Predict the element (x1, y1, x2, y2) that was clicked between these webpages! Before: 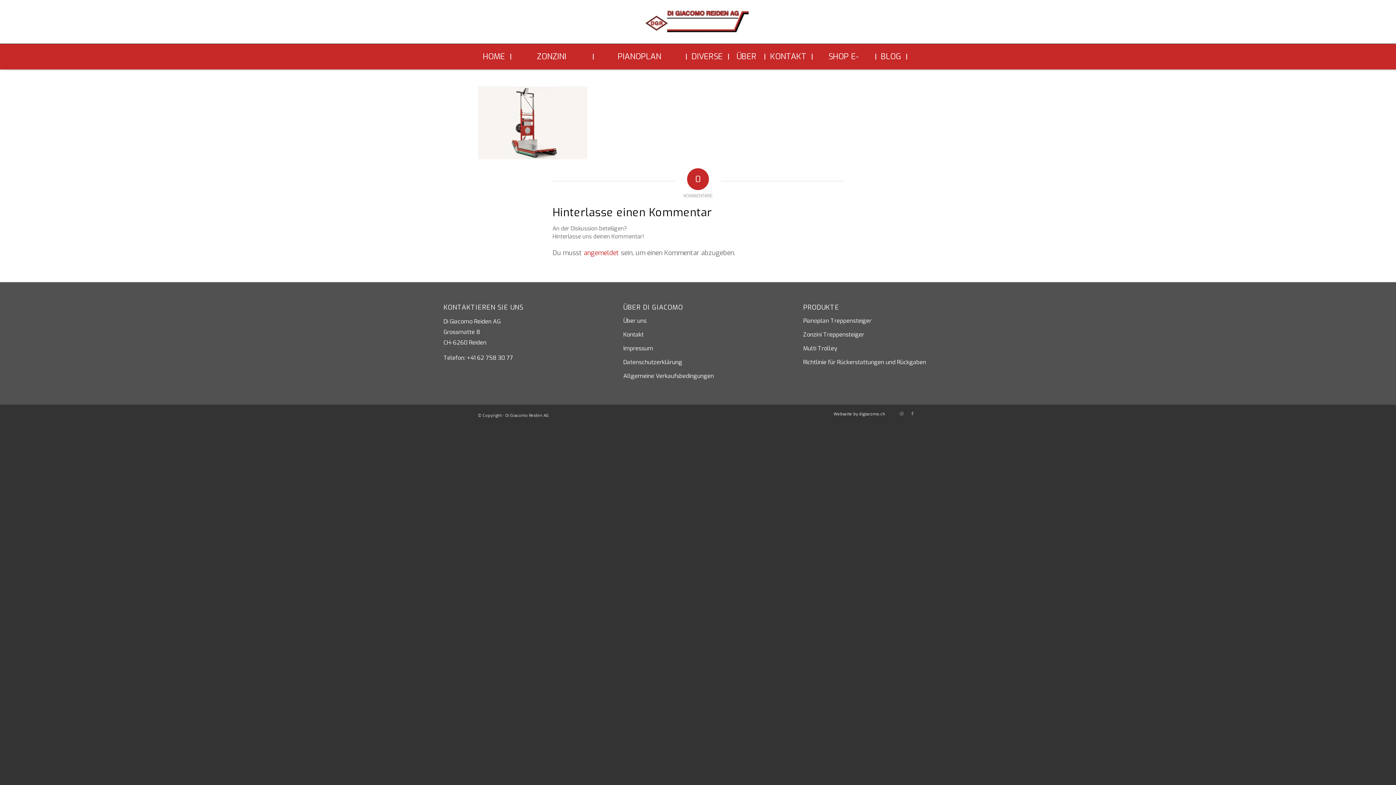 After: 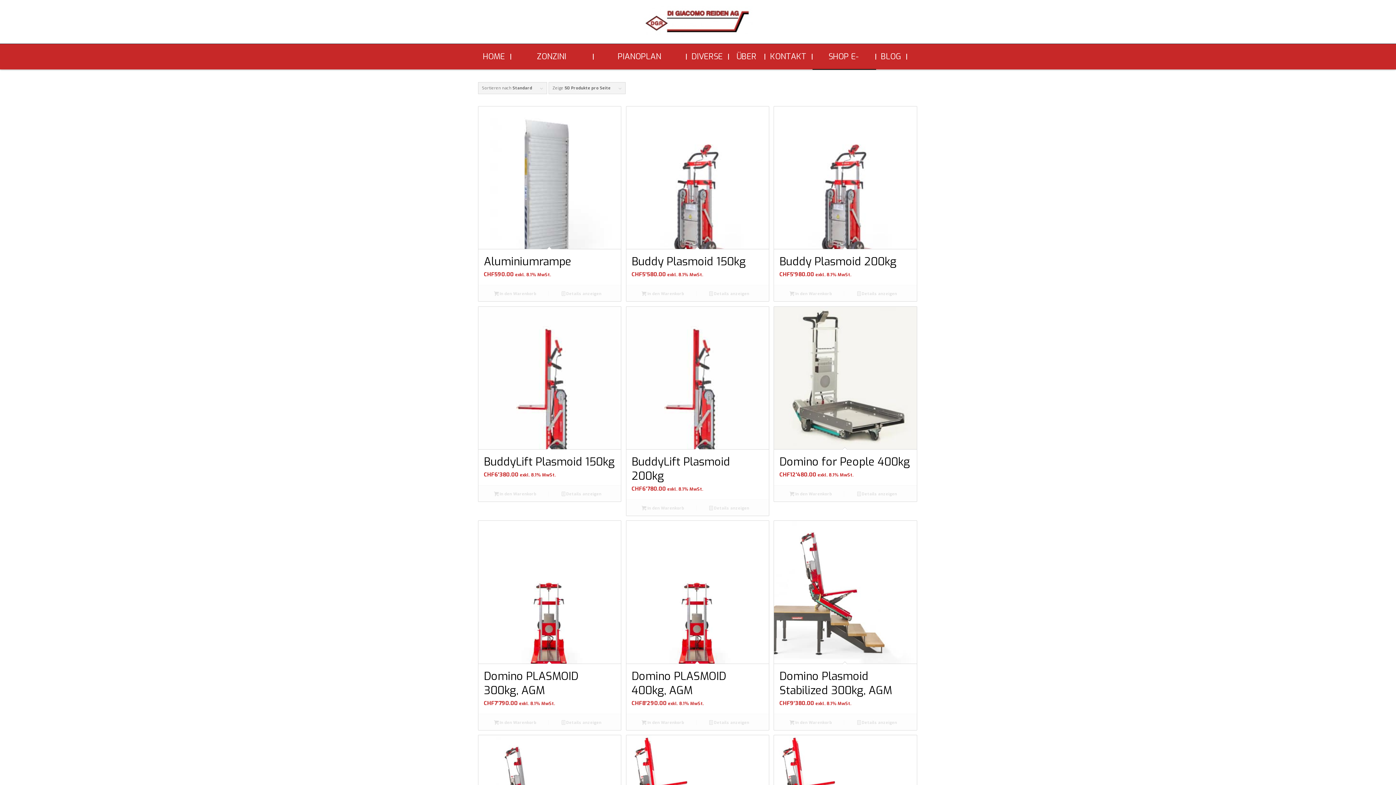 Action: label: SHOP E-COMMERCE bbox: (812, 47, 874, 65)